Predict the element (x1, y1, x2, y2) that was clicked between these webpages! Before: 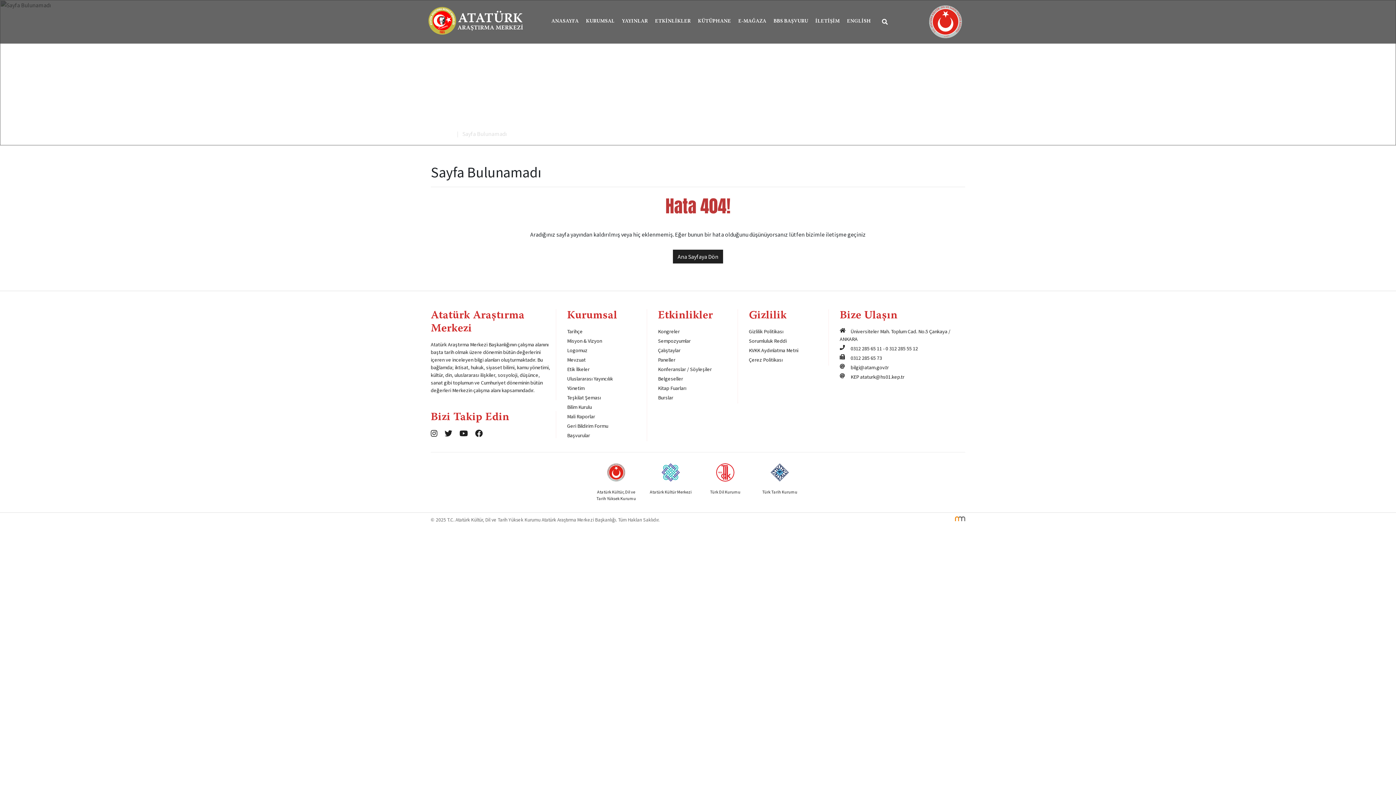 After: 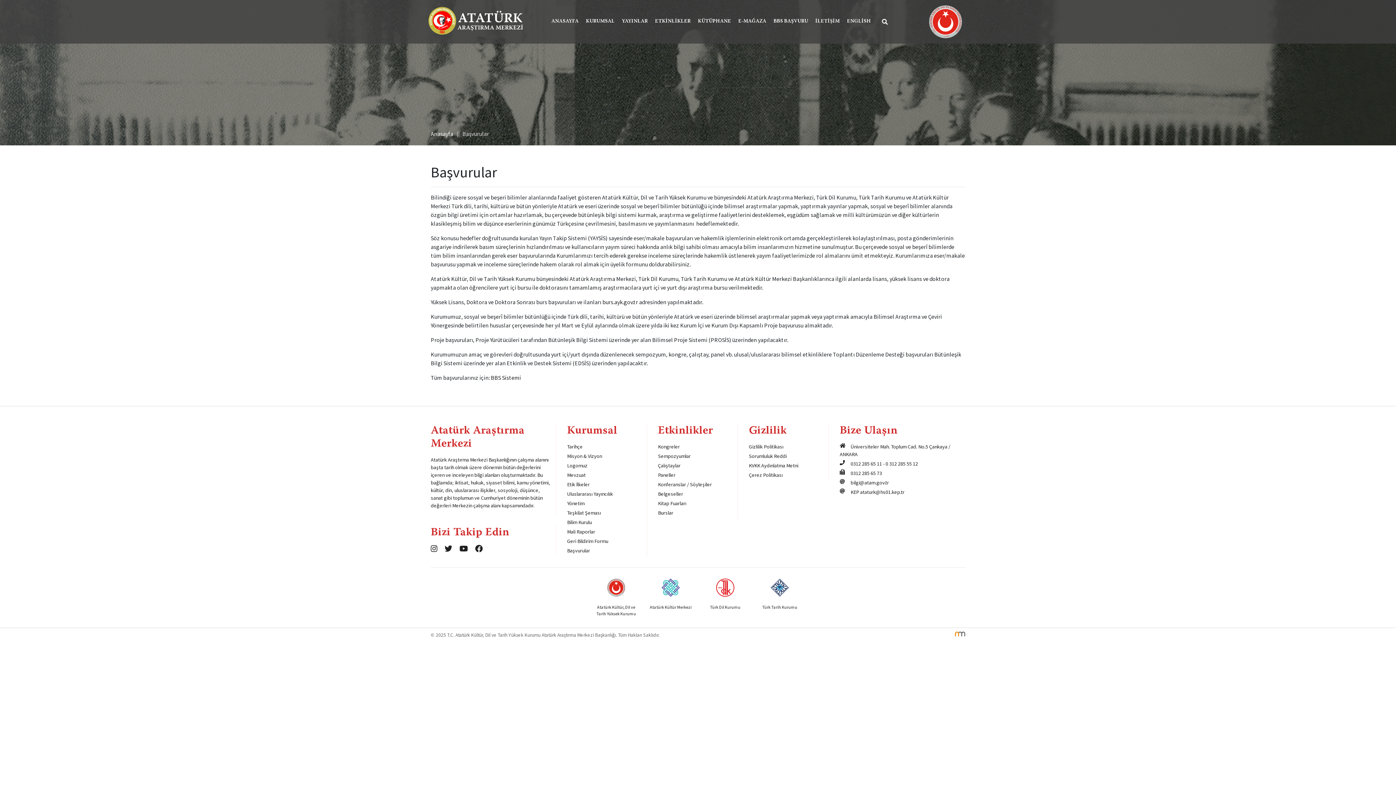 Action: bbox: (567, 432, 641, 439) label: Başvurular